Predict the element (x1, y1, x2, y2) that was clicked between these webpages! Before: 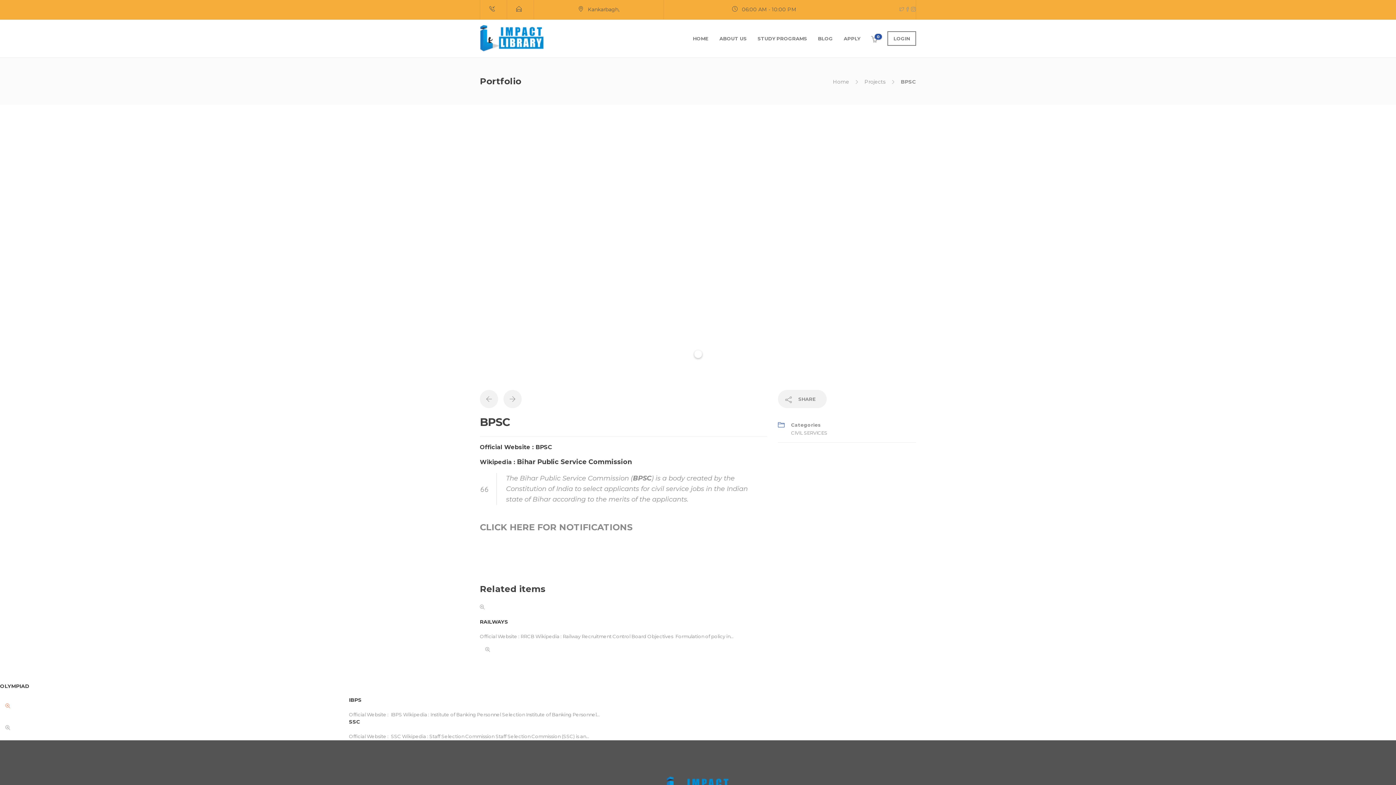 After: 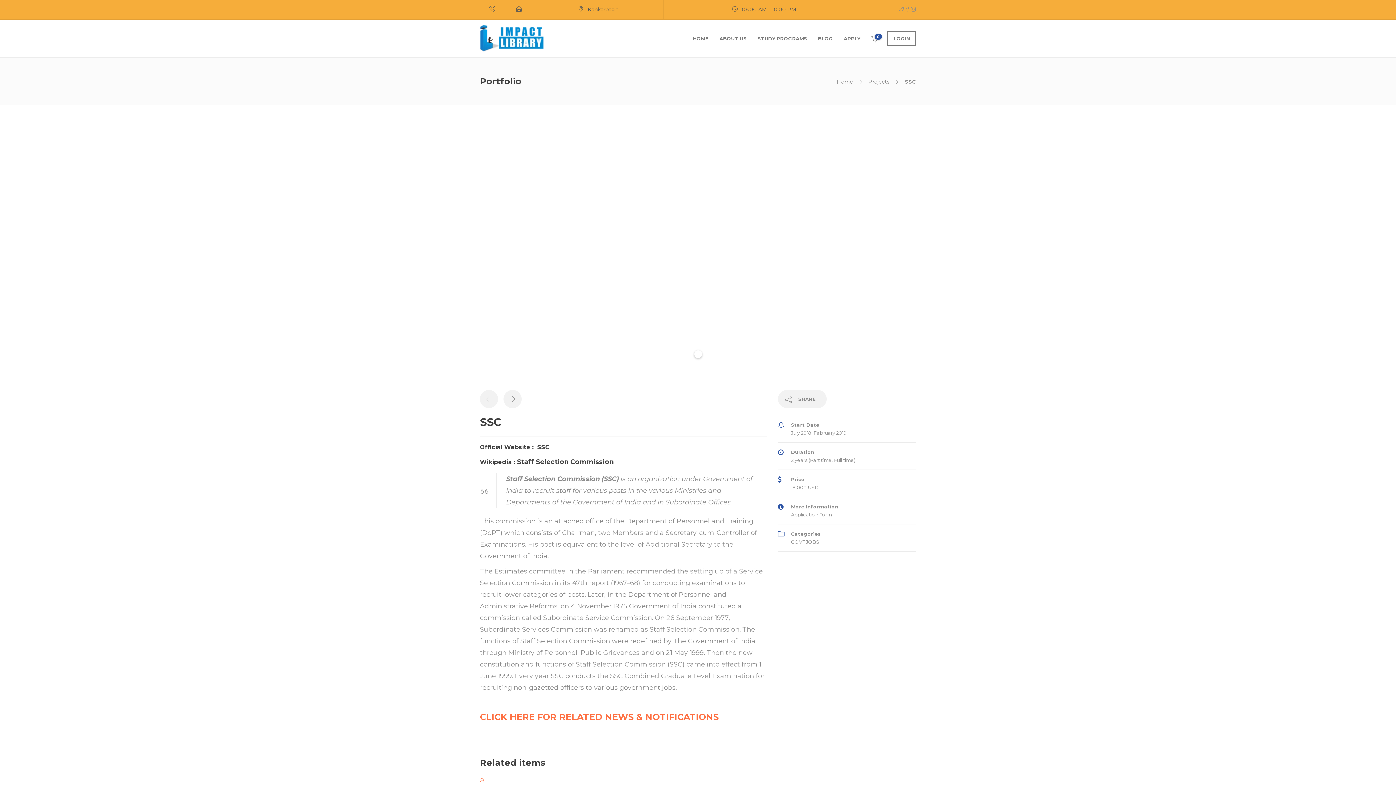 Action: bbox: (0, 718, 1396, 725) label: SSC